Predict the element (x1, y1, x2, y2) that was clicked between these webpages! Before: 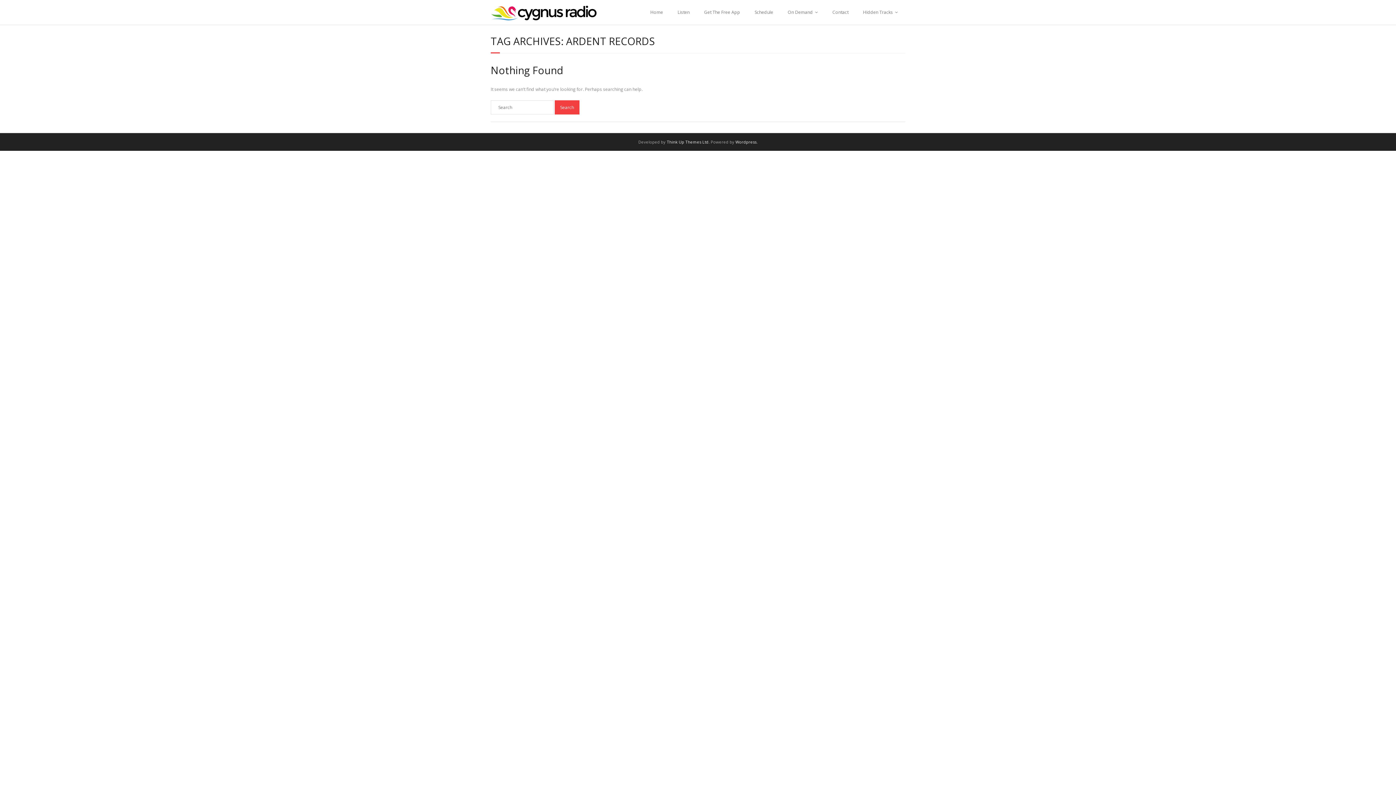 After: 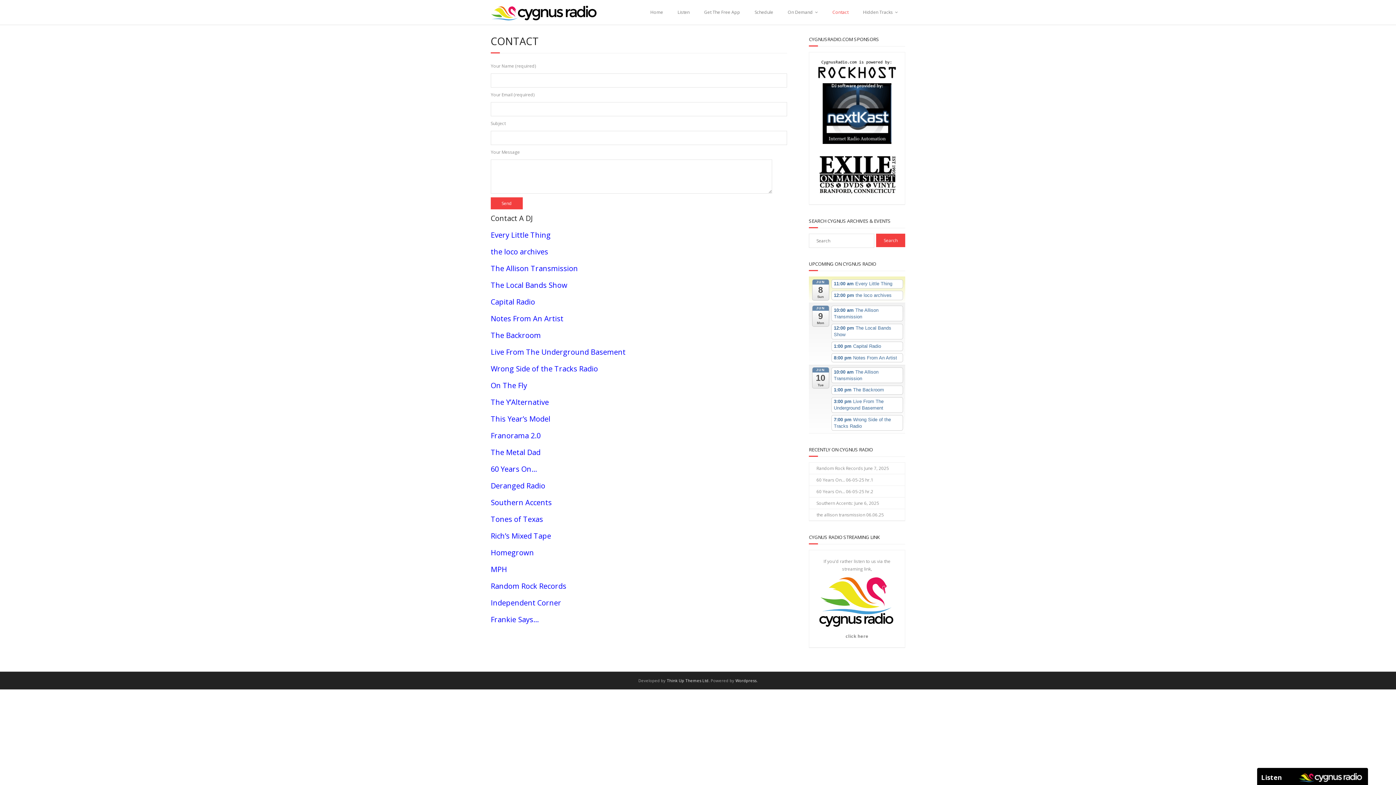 Action: bbox: (825, 0, 856, 24) label: Contact